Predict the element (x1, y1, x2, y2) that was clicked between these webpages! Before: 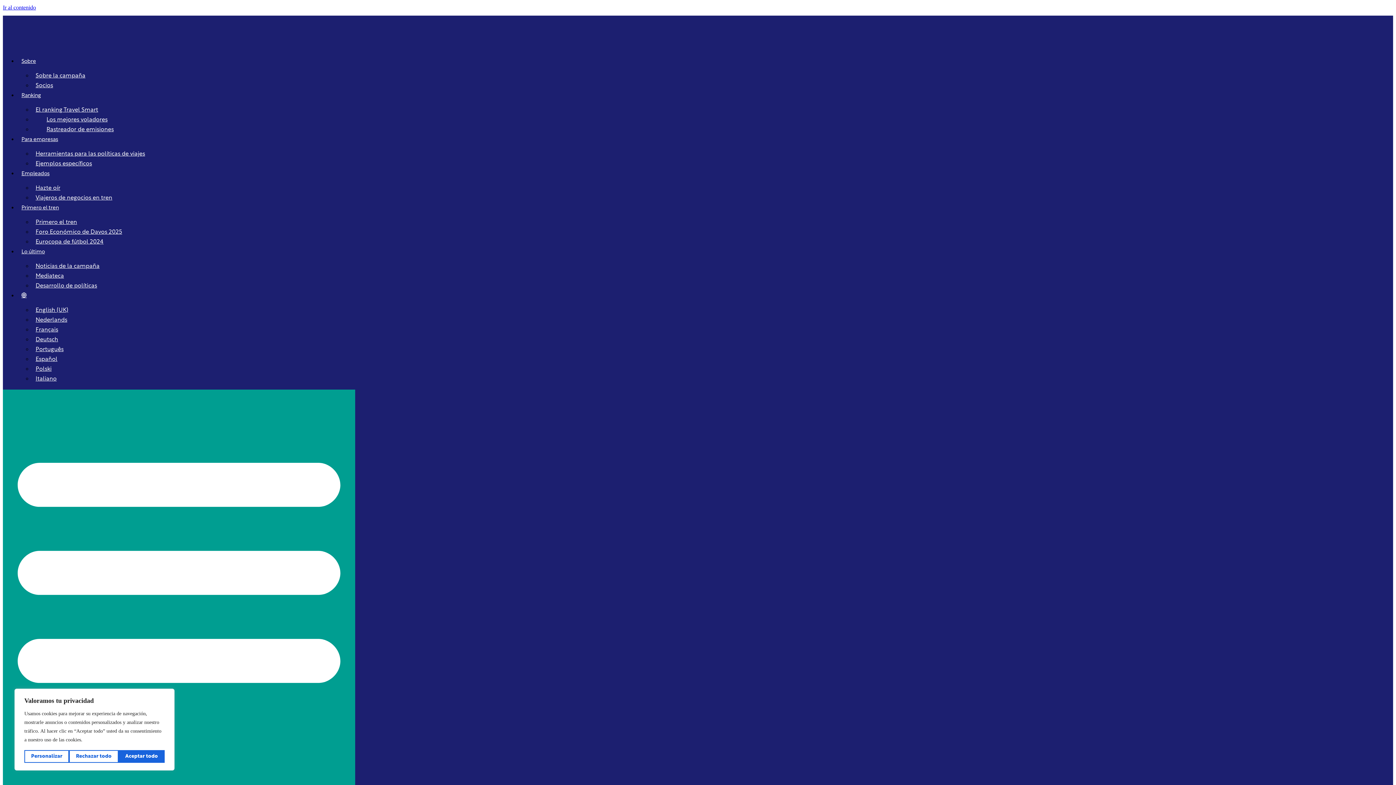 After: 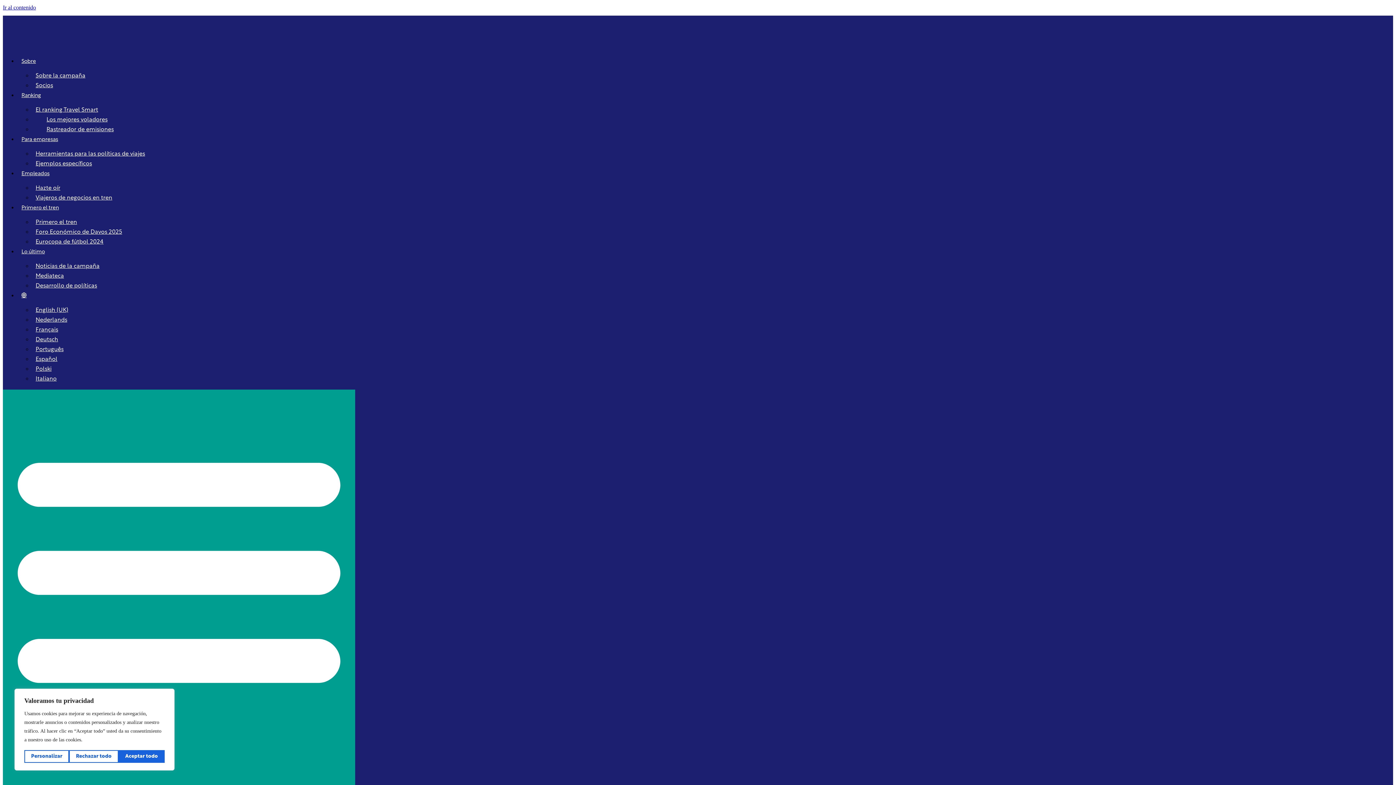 Action: bbox: (17, 293, 30, 298) label: 🌐